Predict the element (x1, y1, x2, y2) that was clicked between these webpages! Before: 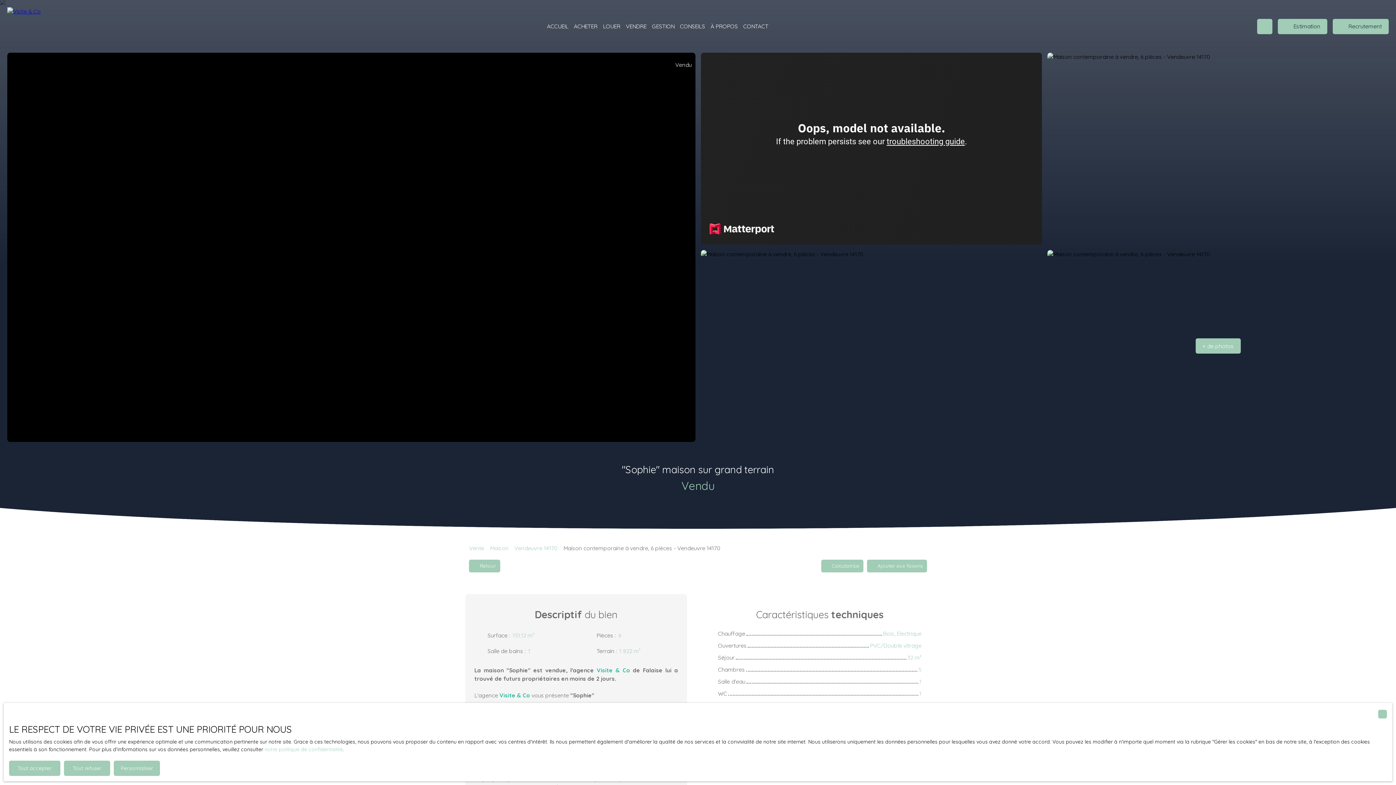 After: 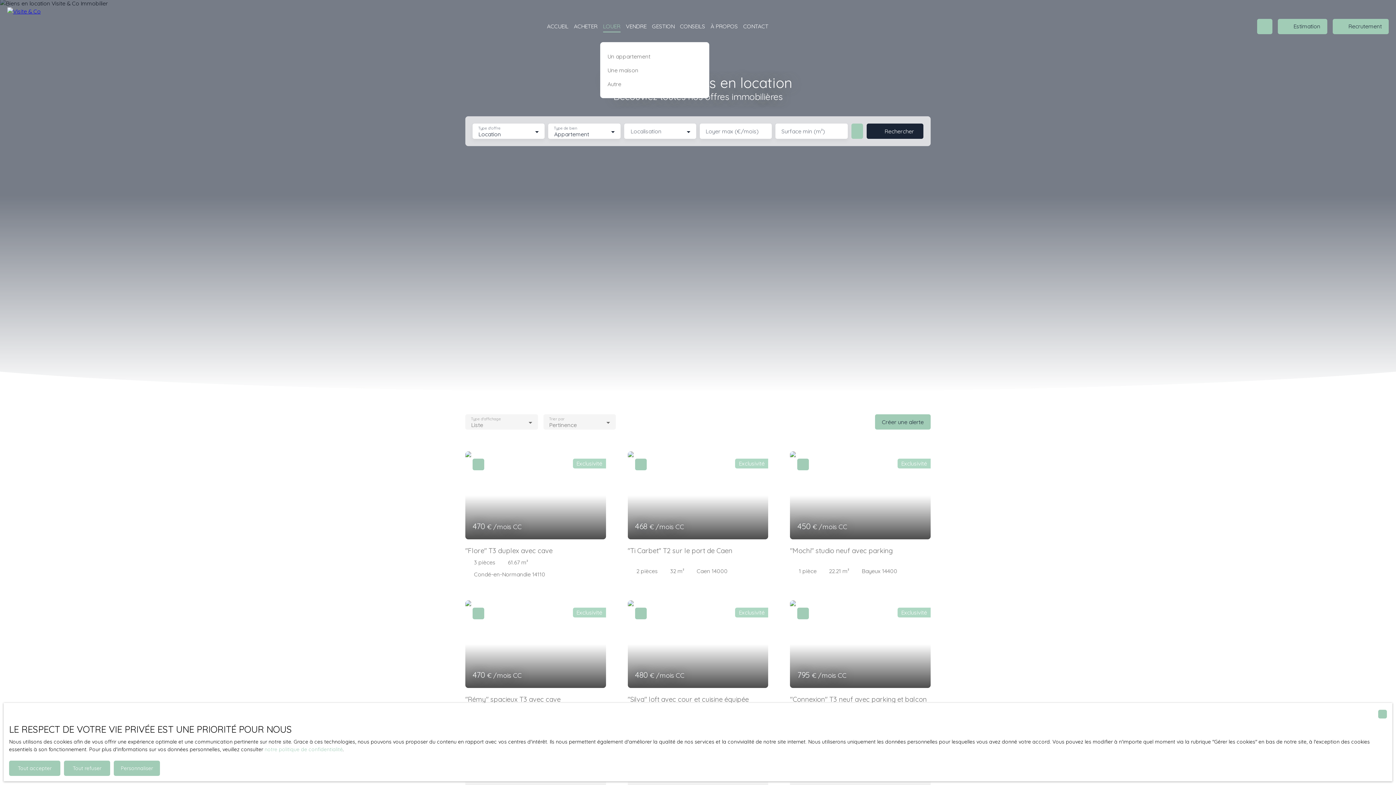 Action: bbox: (603, 20, 620, 32) label: LOUER